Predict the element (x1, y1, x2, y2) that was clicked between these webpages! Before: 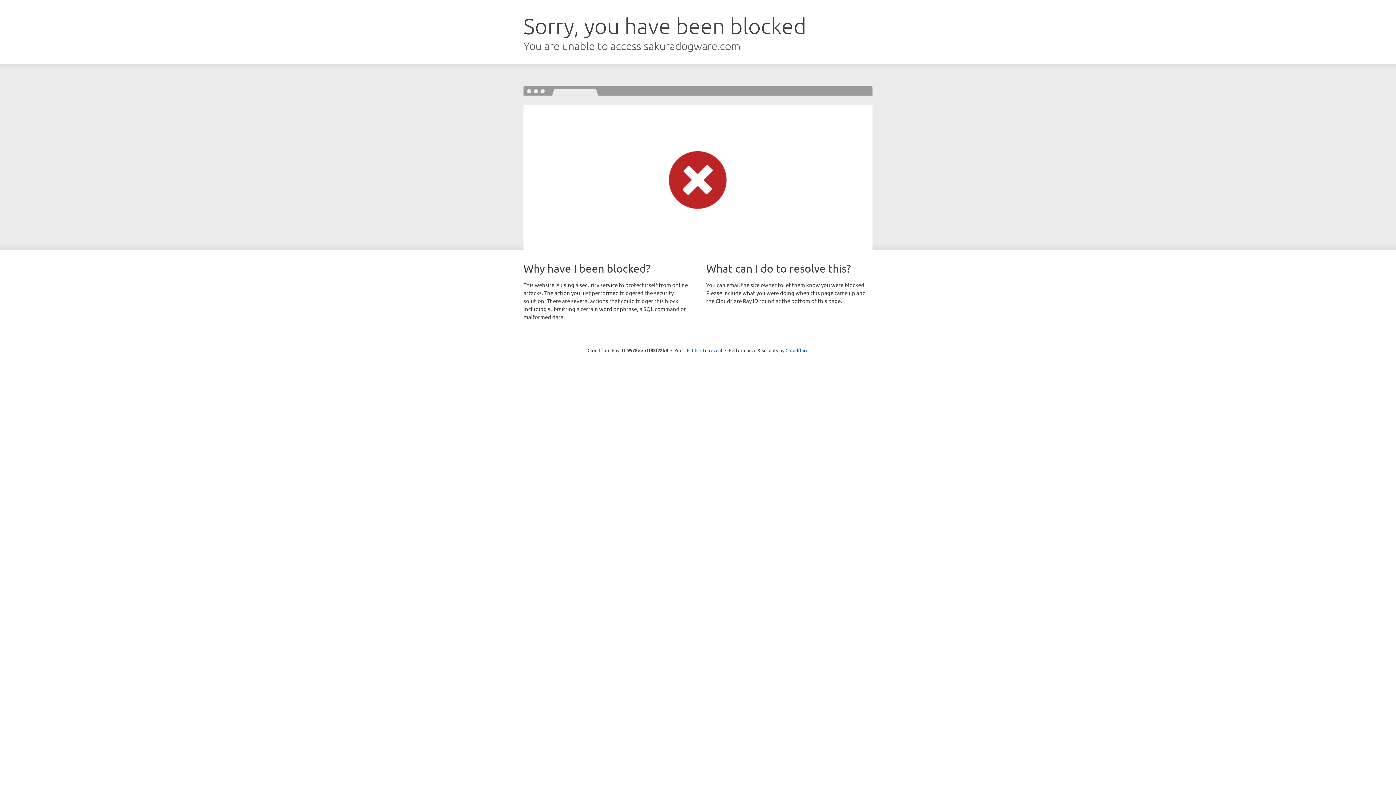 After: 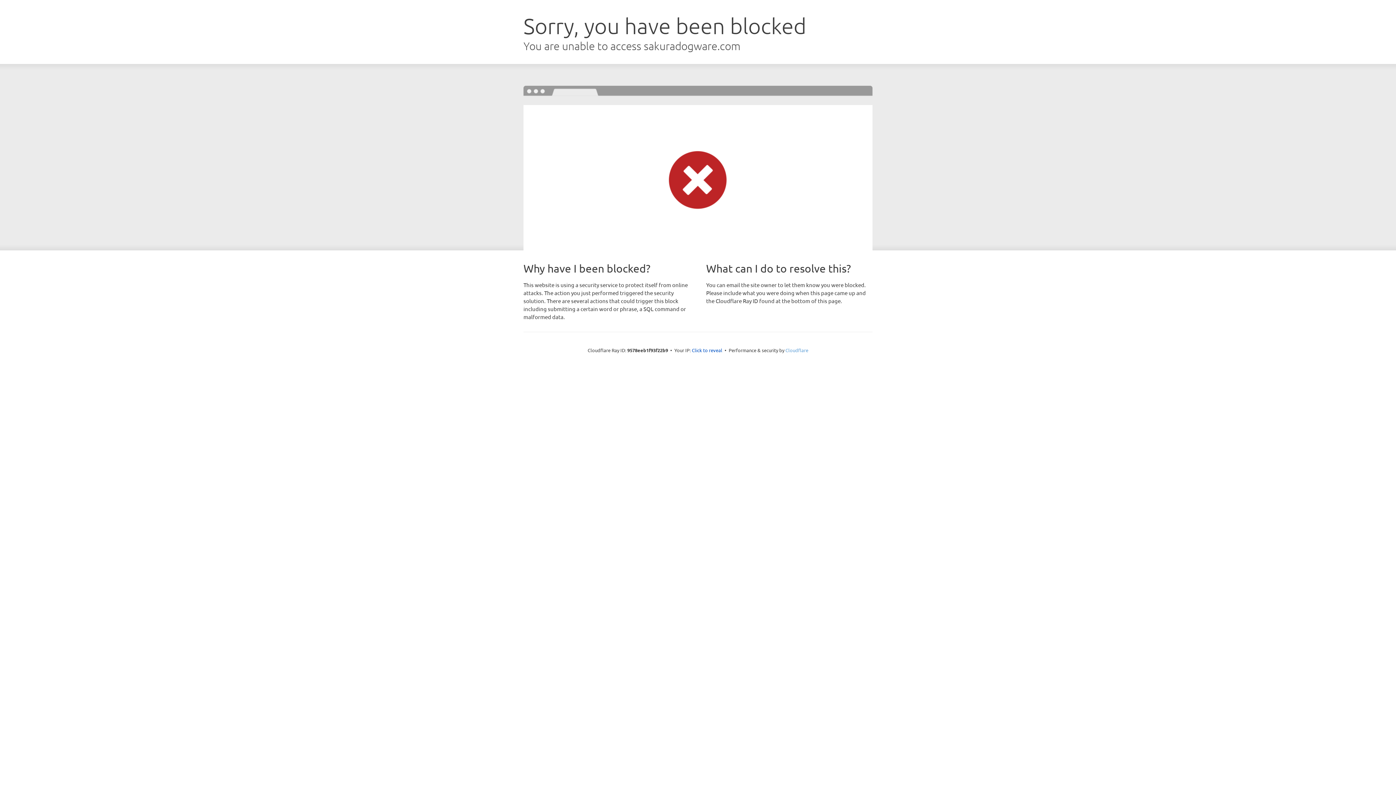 Action: bbox: (785, 347, 808, 353) label: Cloudflare